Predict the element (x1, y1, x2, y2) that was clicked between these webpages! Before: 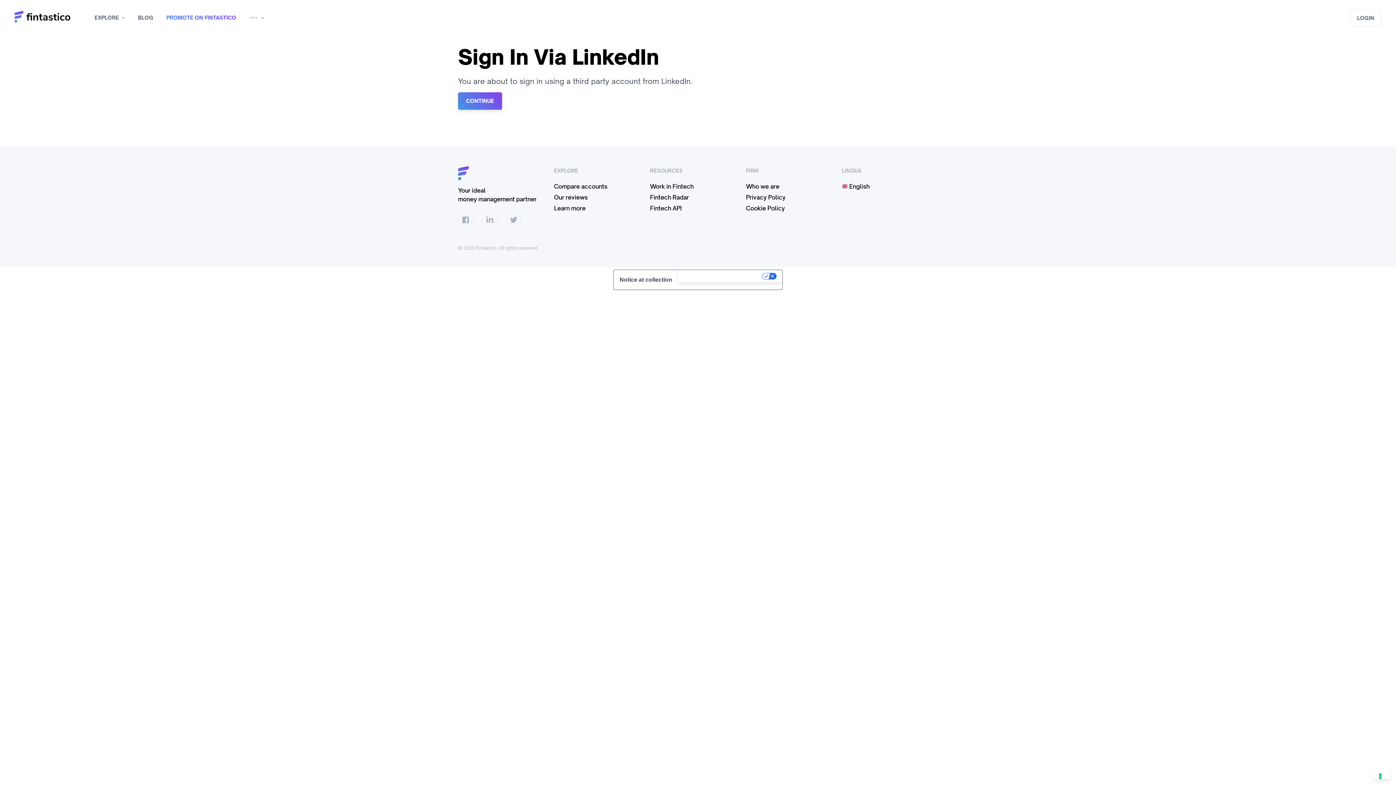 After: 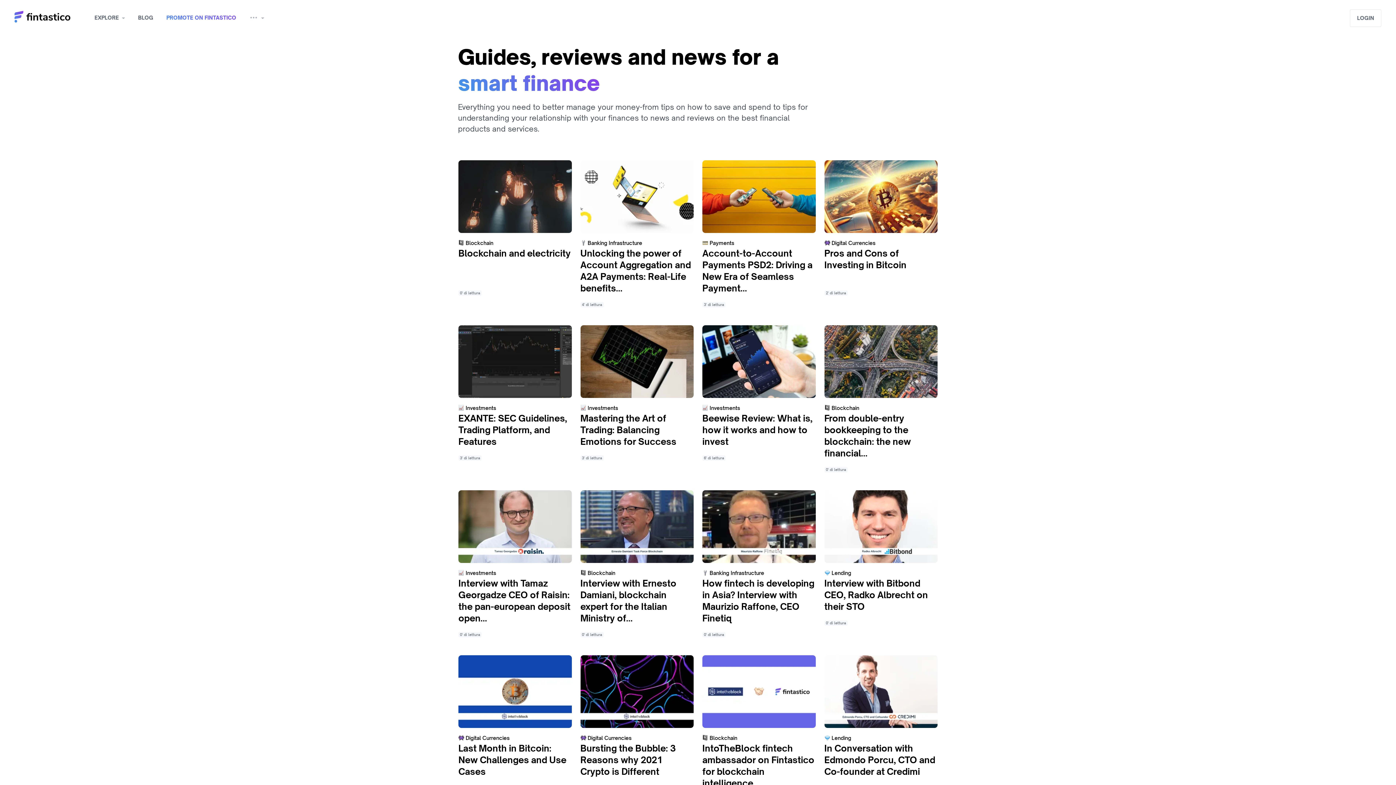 Action: bbox: (132, 2, 158, 33) label: BLOG